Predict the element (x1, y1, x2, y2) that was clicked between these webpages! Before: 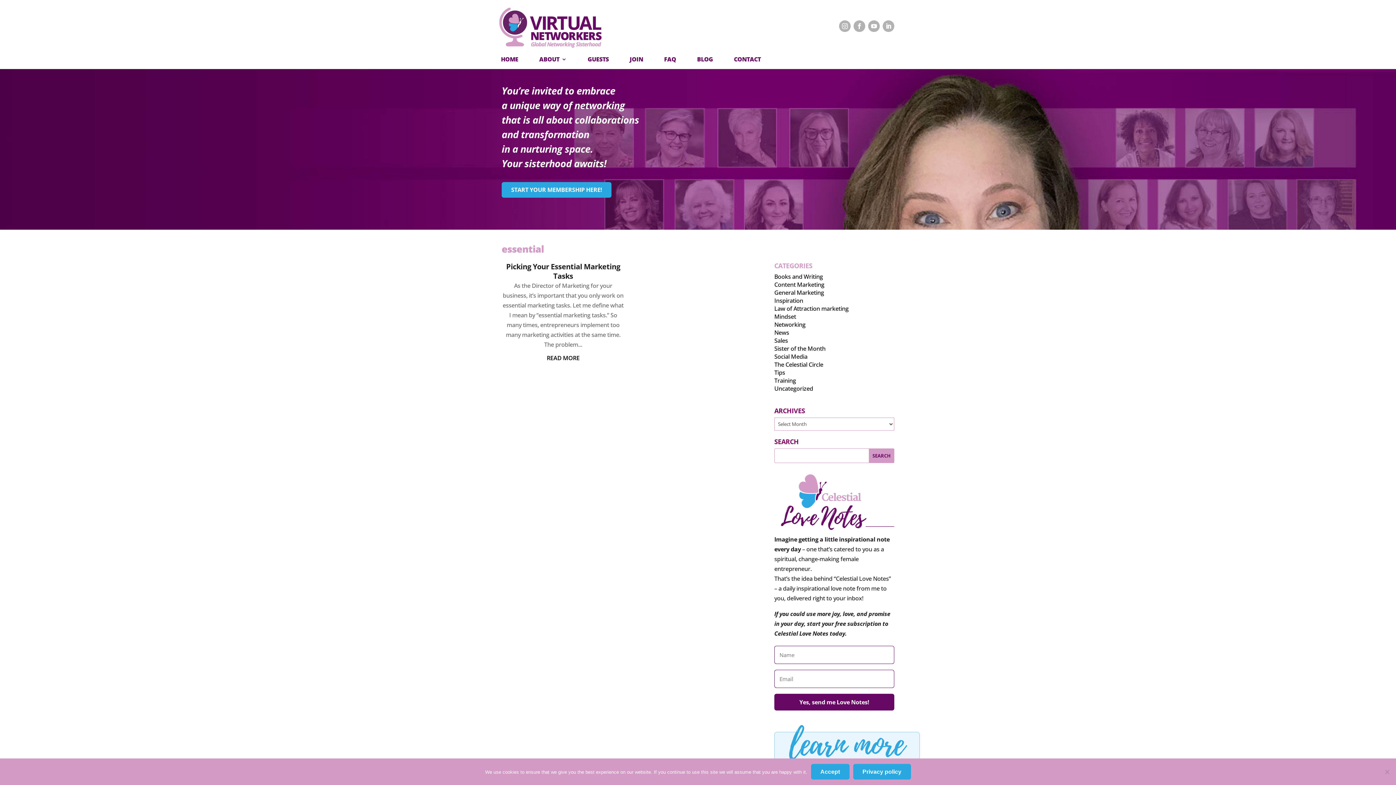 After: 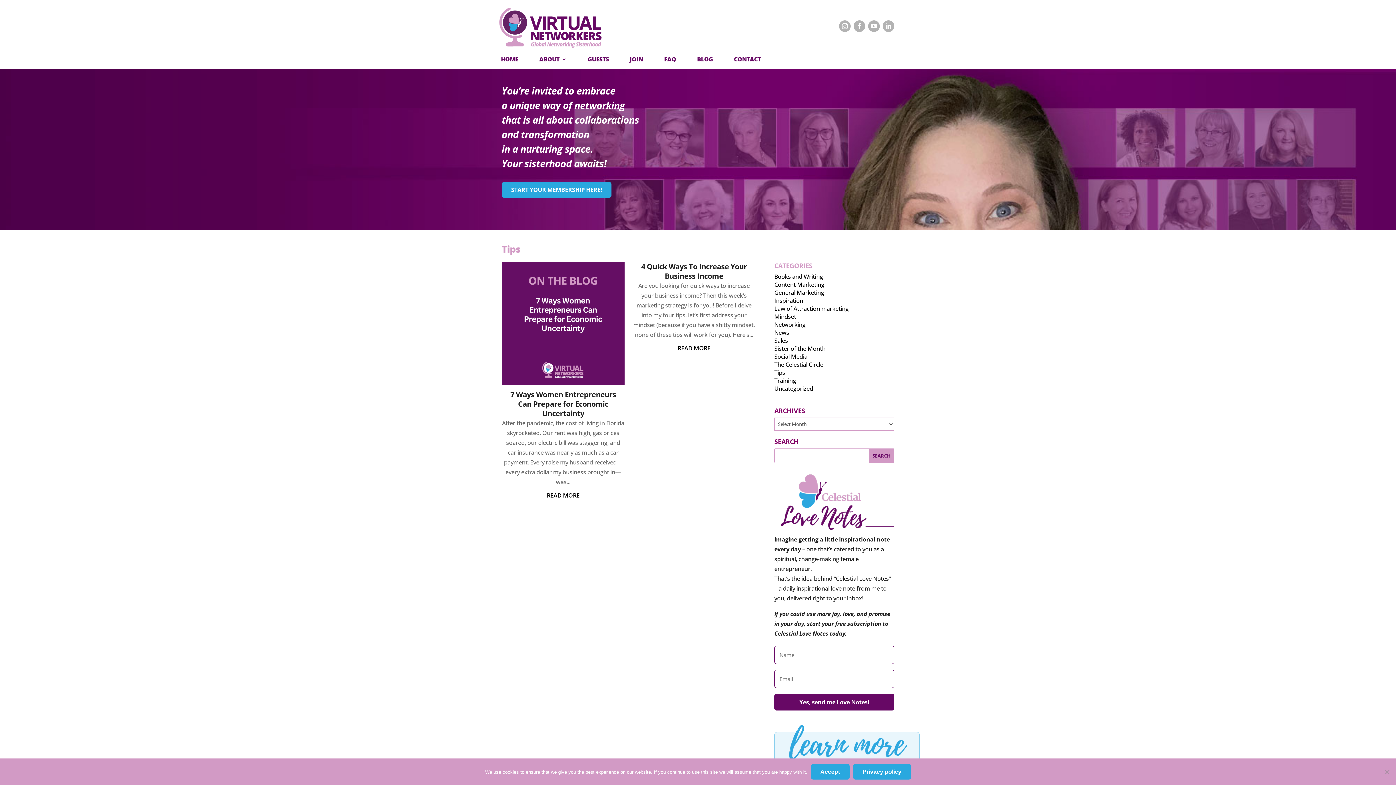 Action: bbox: (774, 368, 785, 376) label: Tips